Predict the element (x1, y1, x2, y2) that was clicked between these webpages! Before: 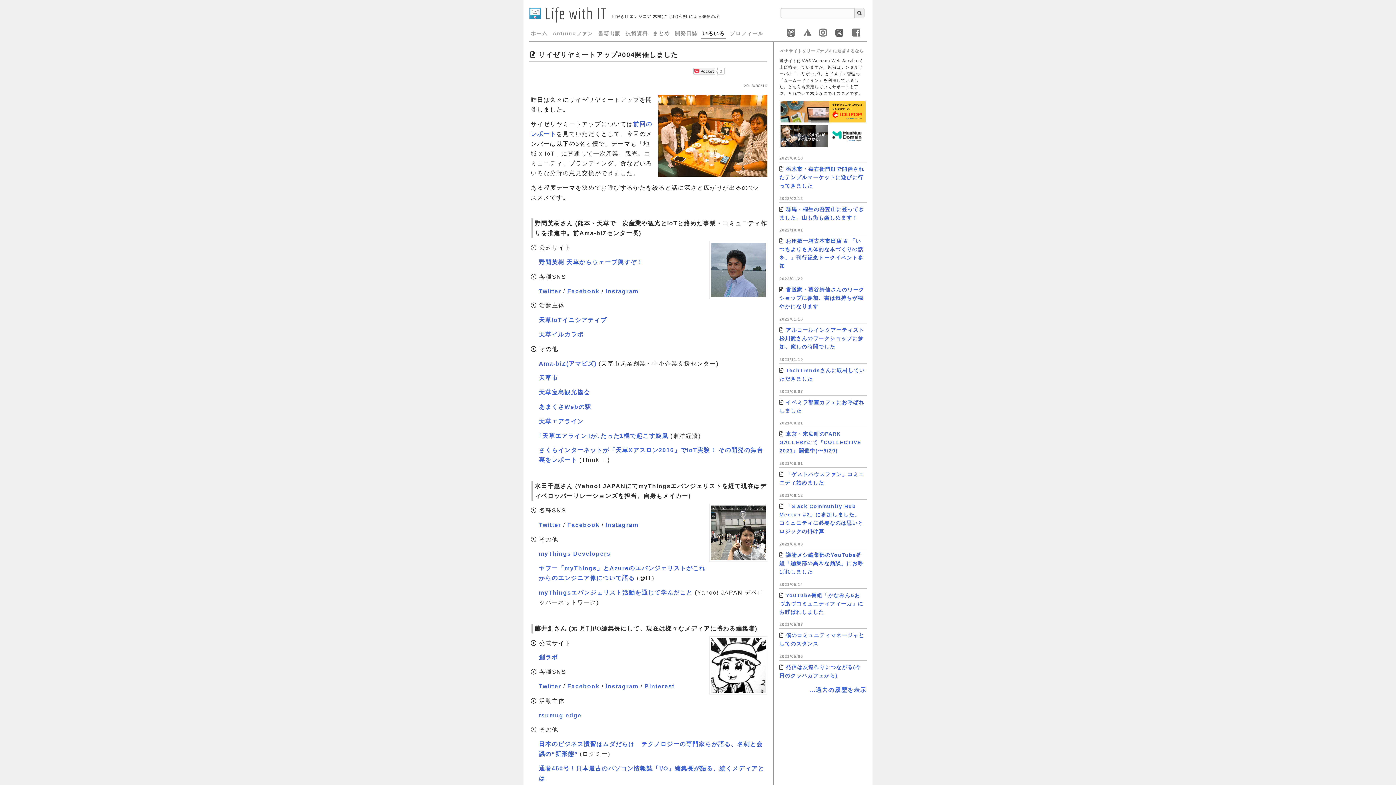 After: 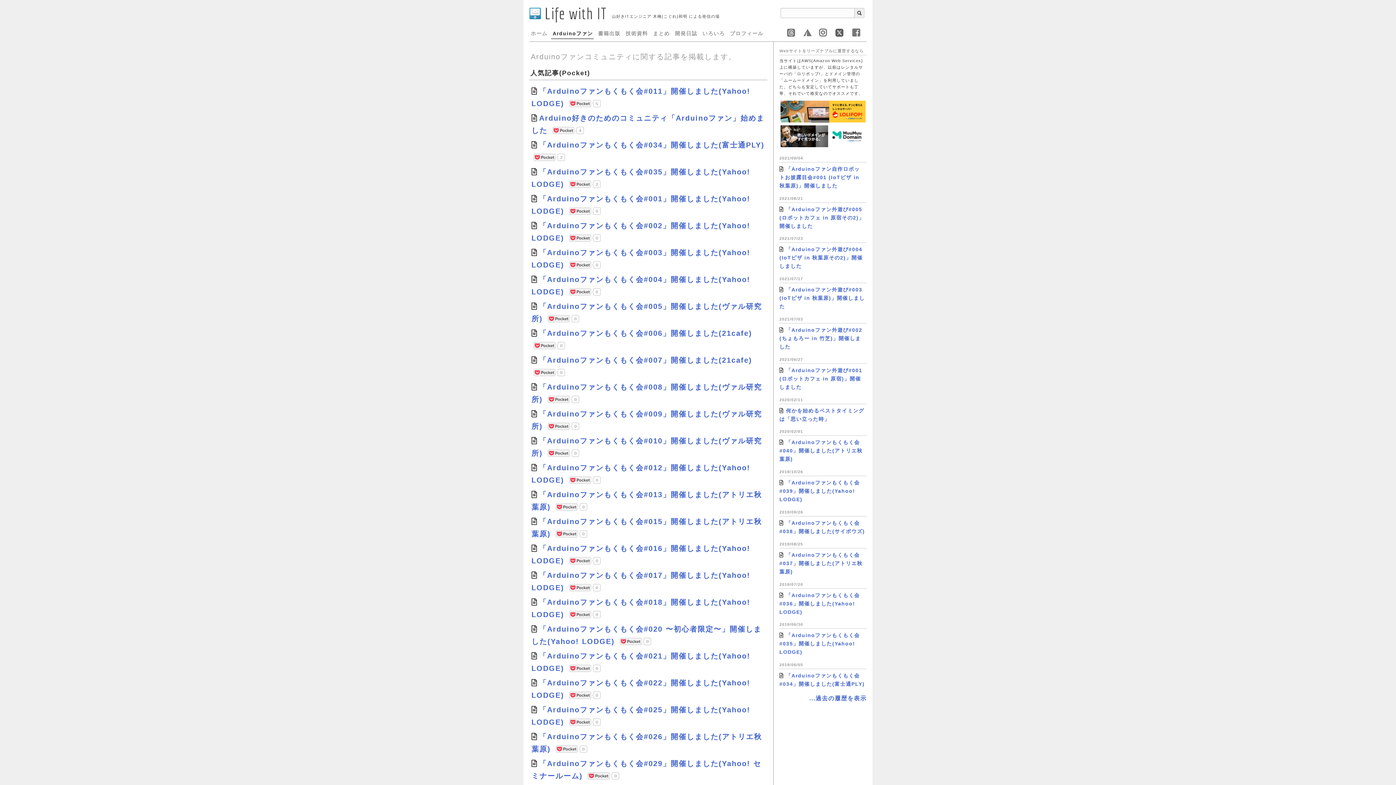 Action: bbox: (552, 30, 593, 36) label: Arduinoファン